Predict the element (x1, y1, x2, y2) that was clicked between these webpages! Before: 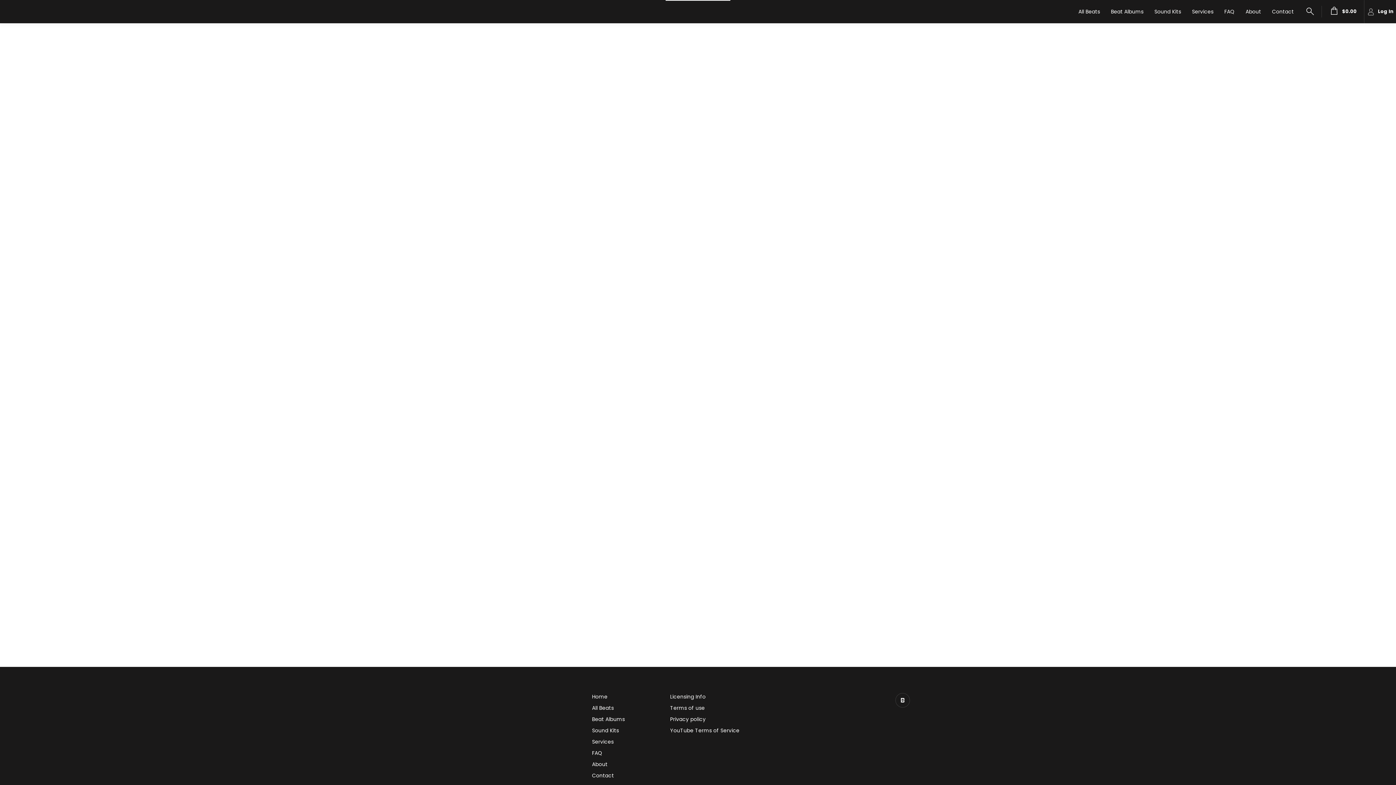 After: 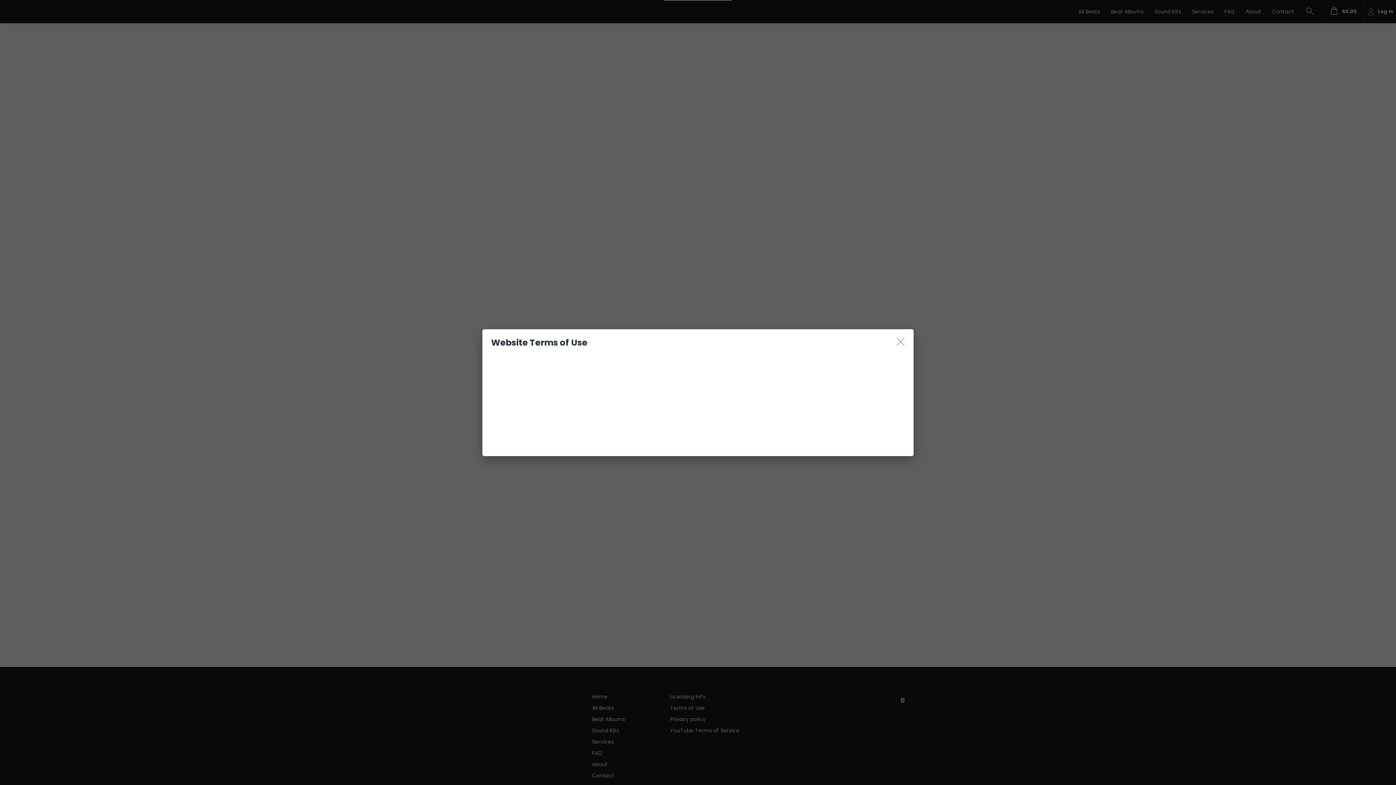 Action: bbox: (670, 704, 705, 712) label: Terms of use